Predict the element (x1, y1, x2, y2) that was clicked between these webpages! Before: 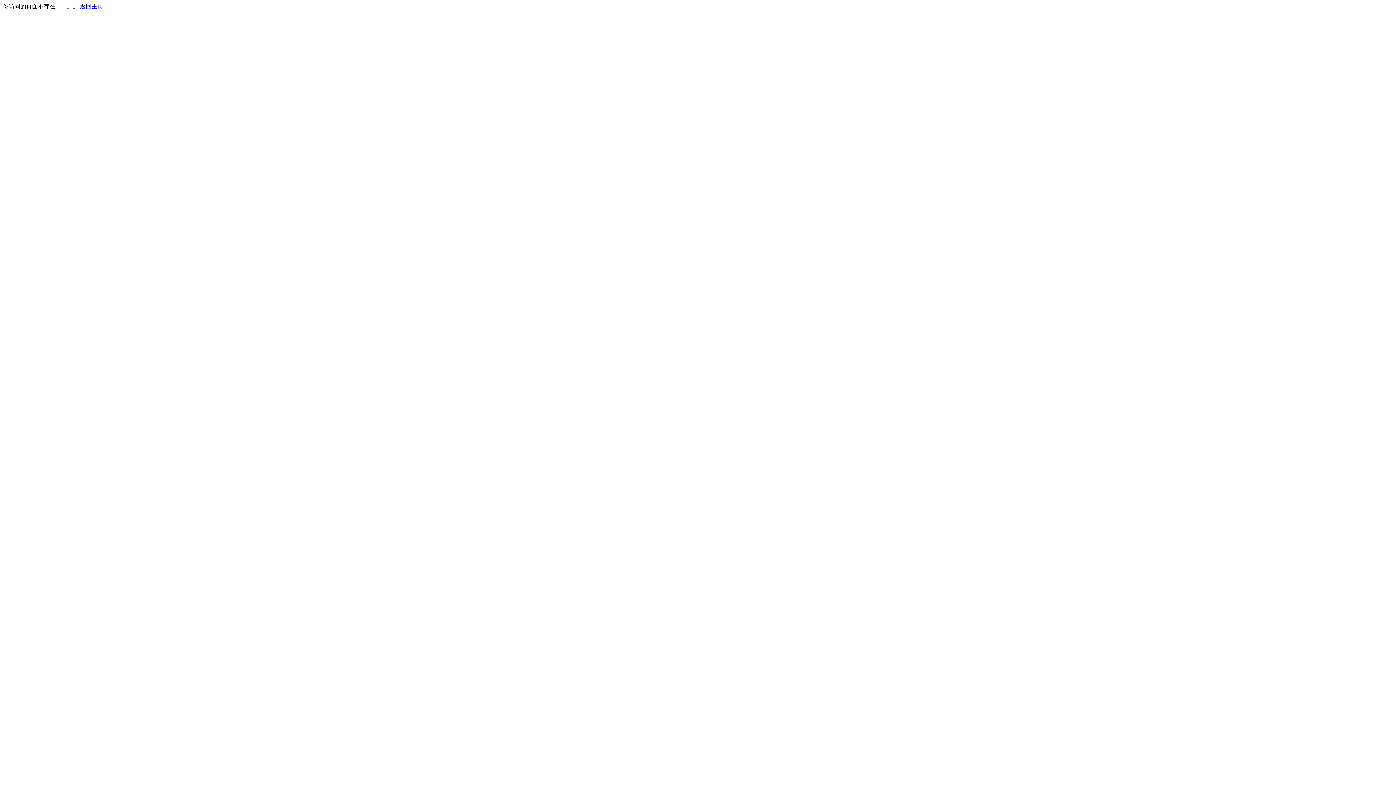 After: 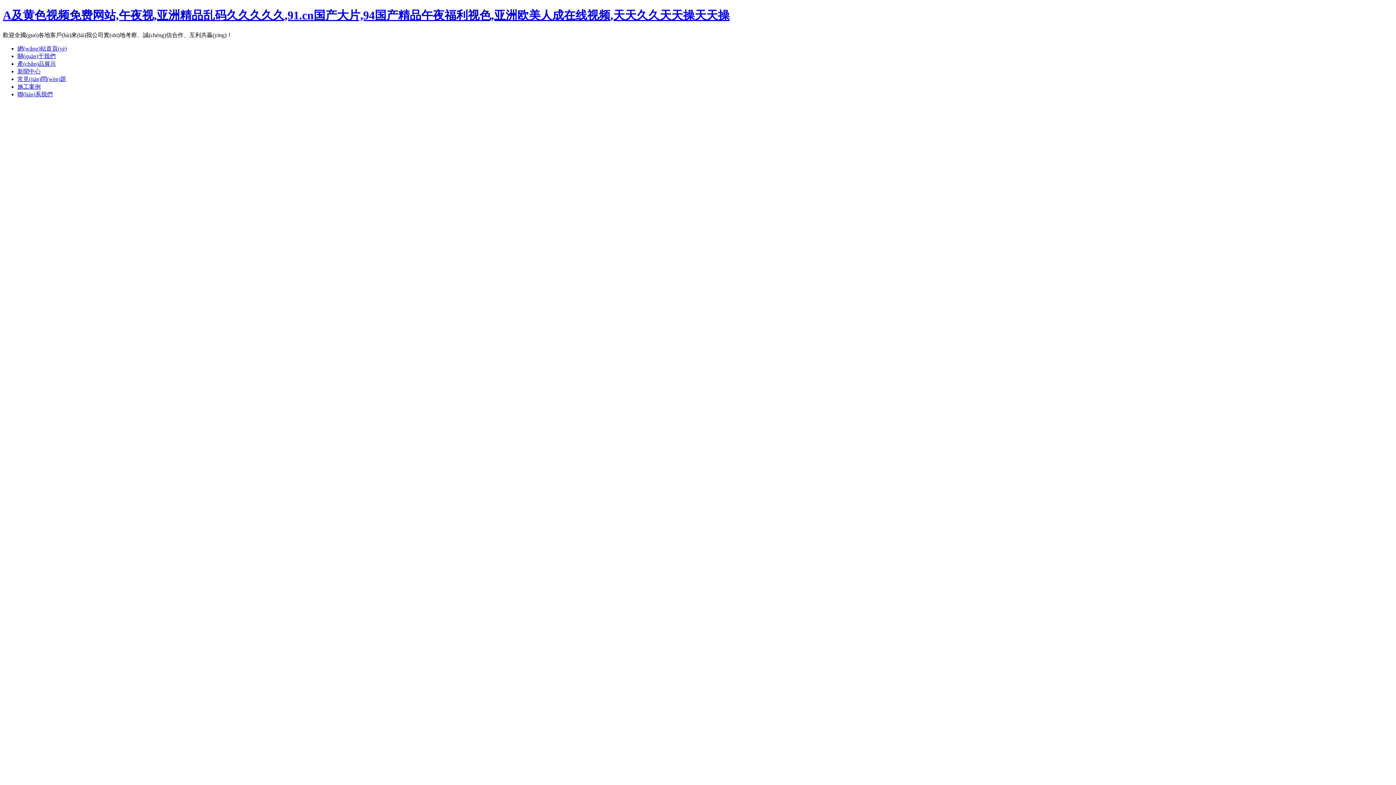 Action: label: 返回主页 bbox: (80, 3, 103, 9)